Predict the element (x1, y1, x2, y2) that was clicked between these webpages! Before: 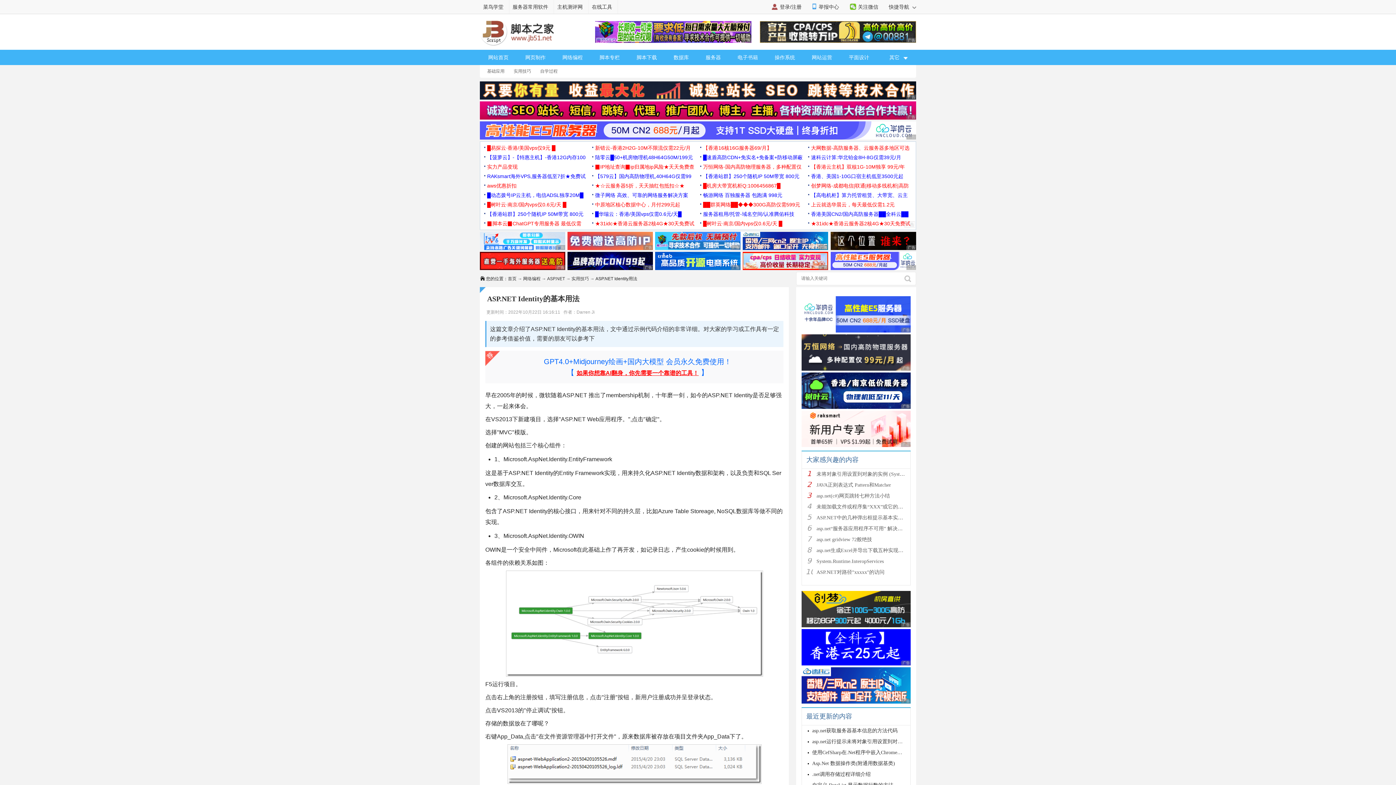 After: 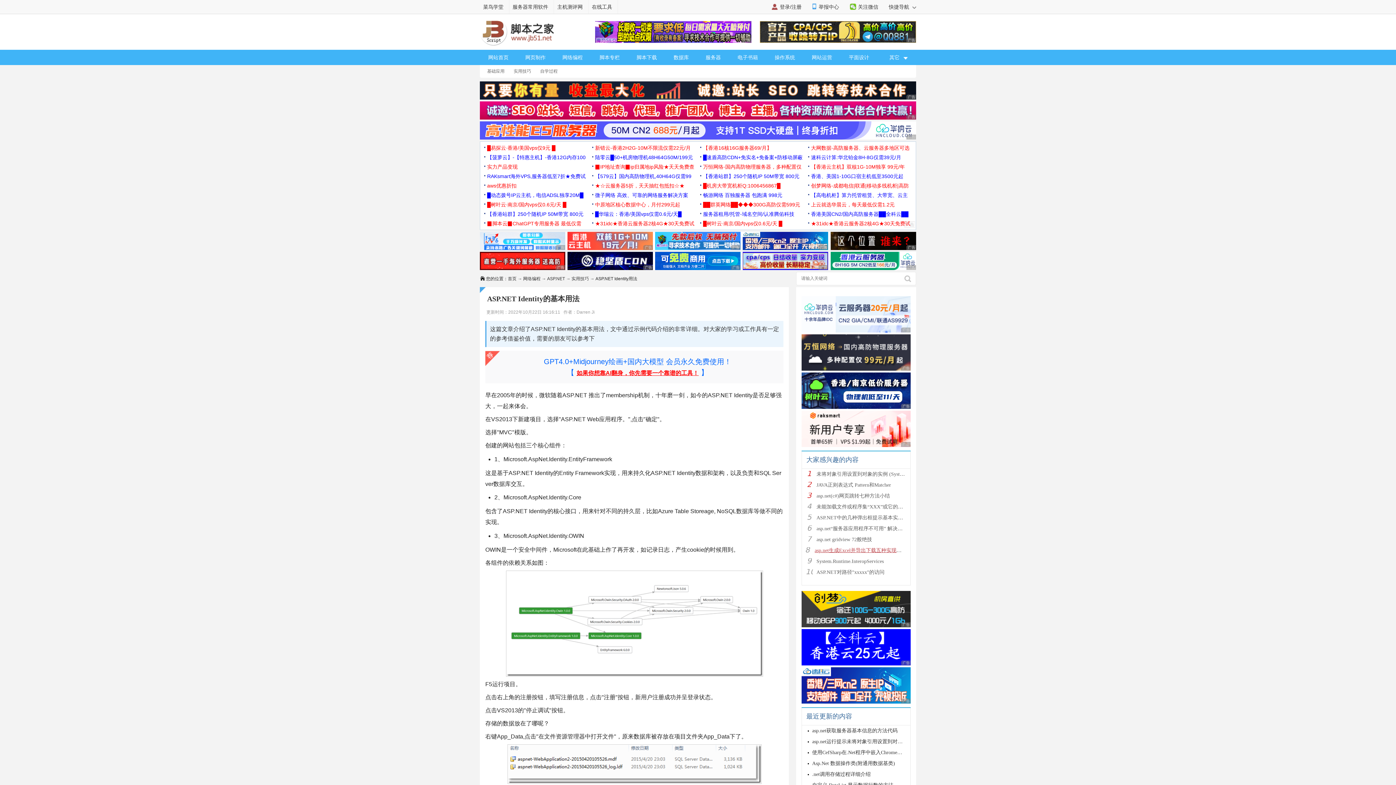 Action: label: asp.net生成Excel并导出下载五种实现方法 bbox: (816, 548, 908, 553)